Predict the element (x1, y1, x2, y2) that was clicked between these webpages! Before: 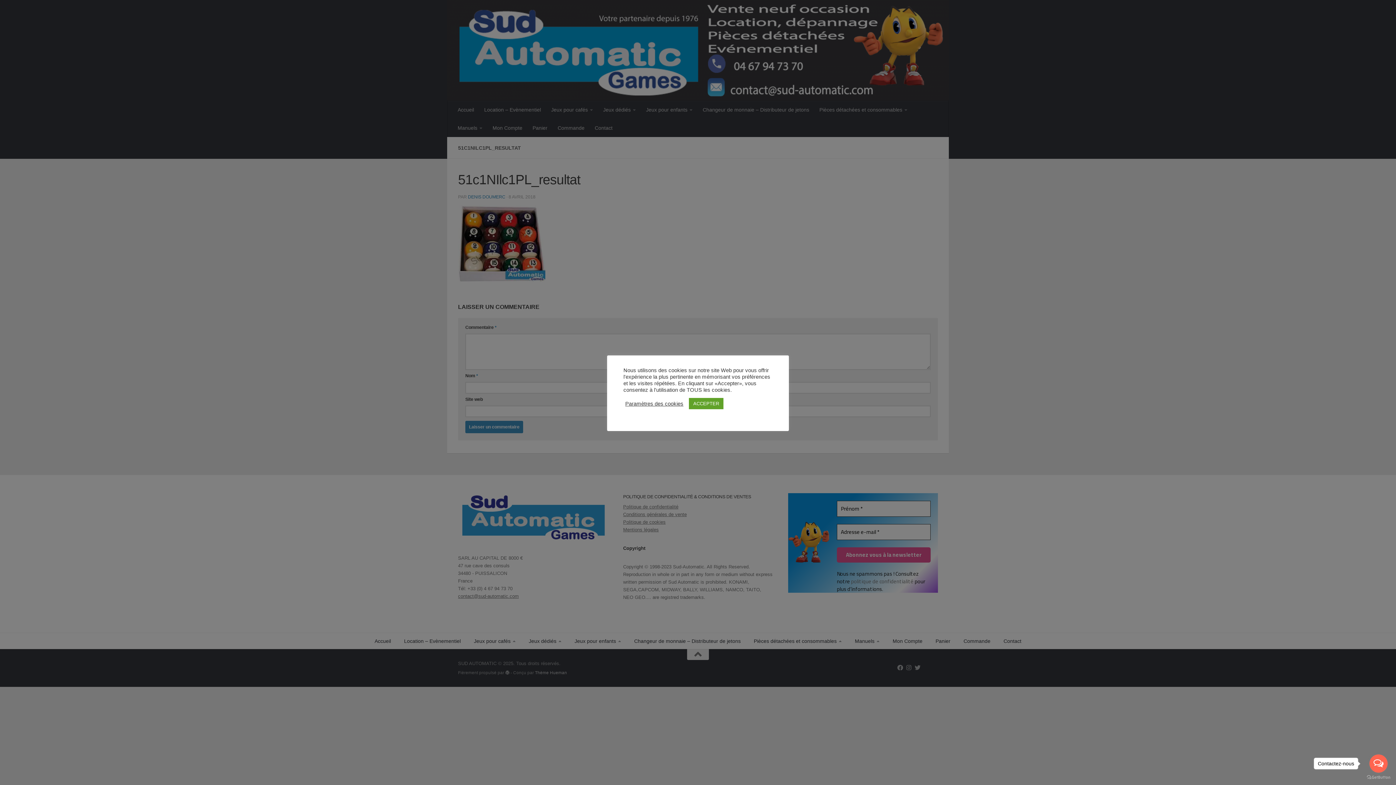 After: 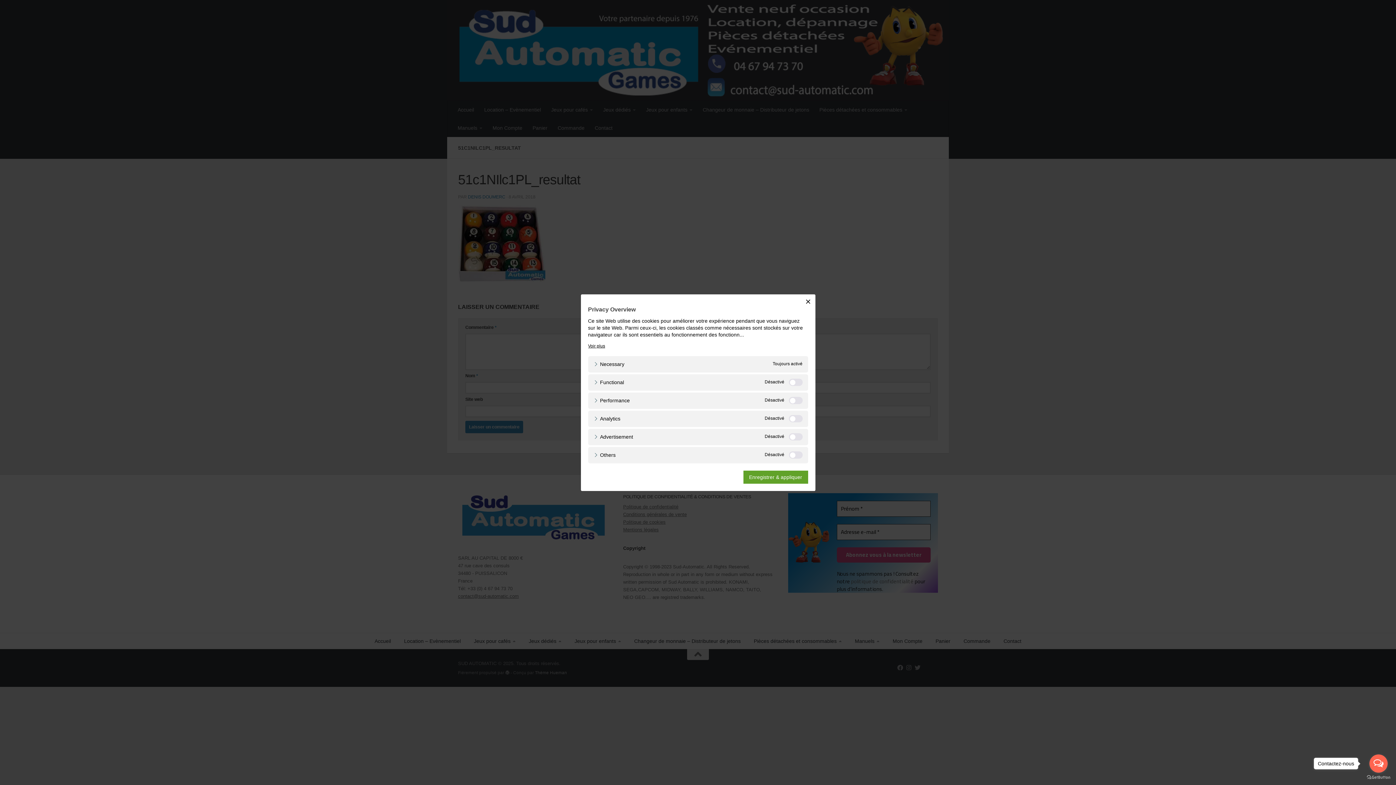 Action: label: Paramètres des cookies bbox: (625, 400, 683, 407)